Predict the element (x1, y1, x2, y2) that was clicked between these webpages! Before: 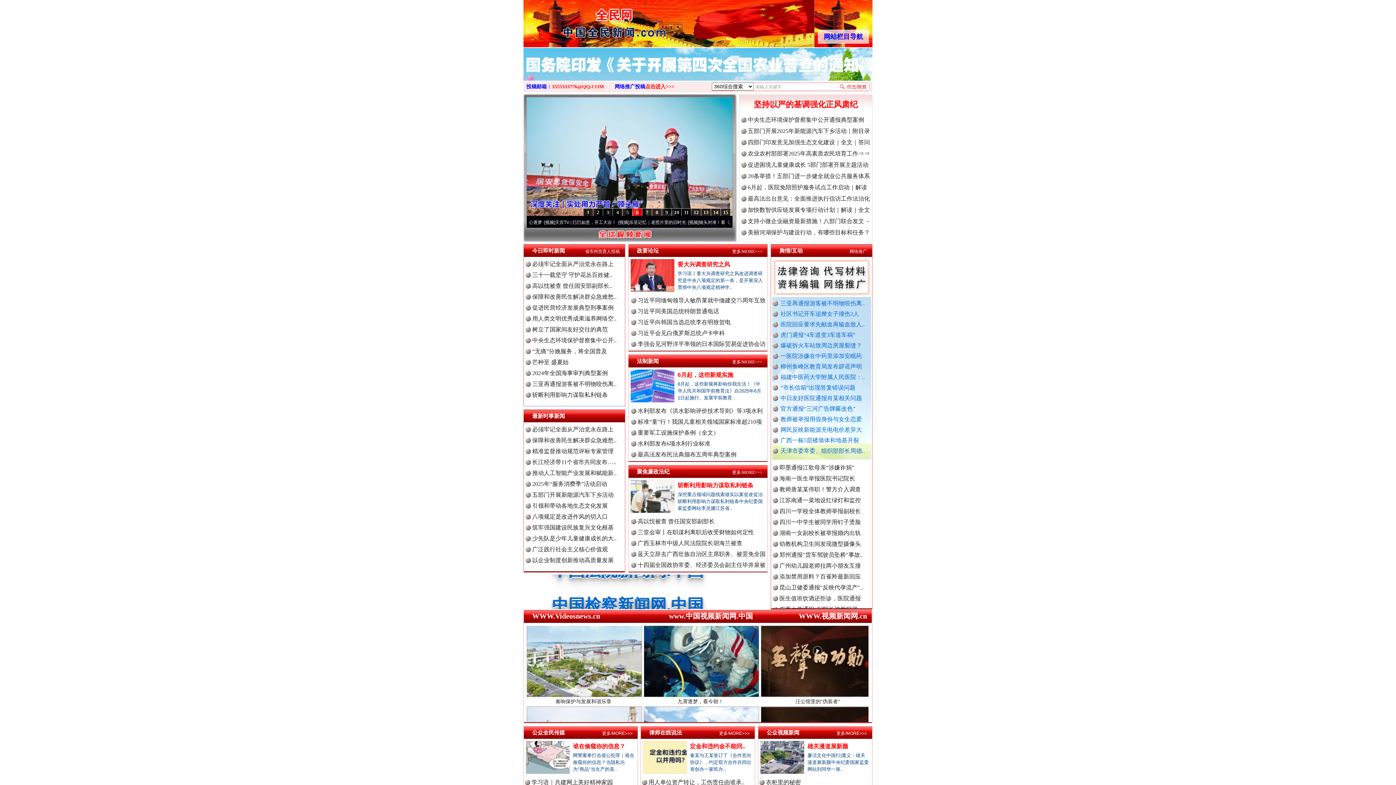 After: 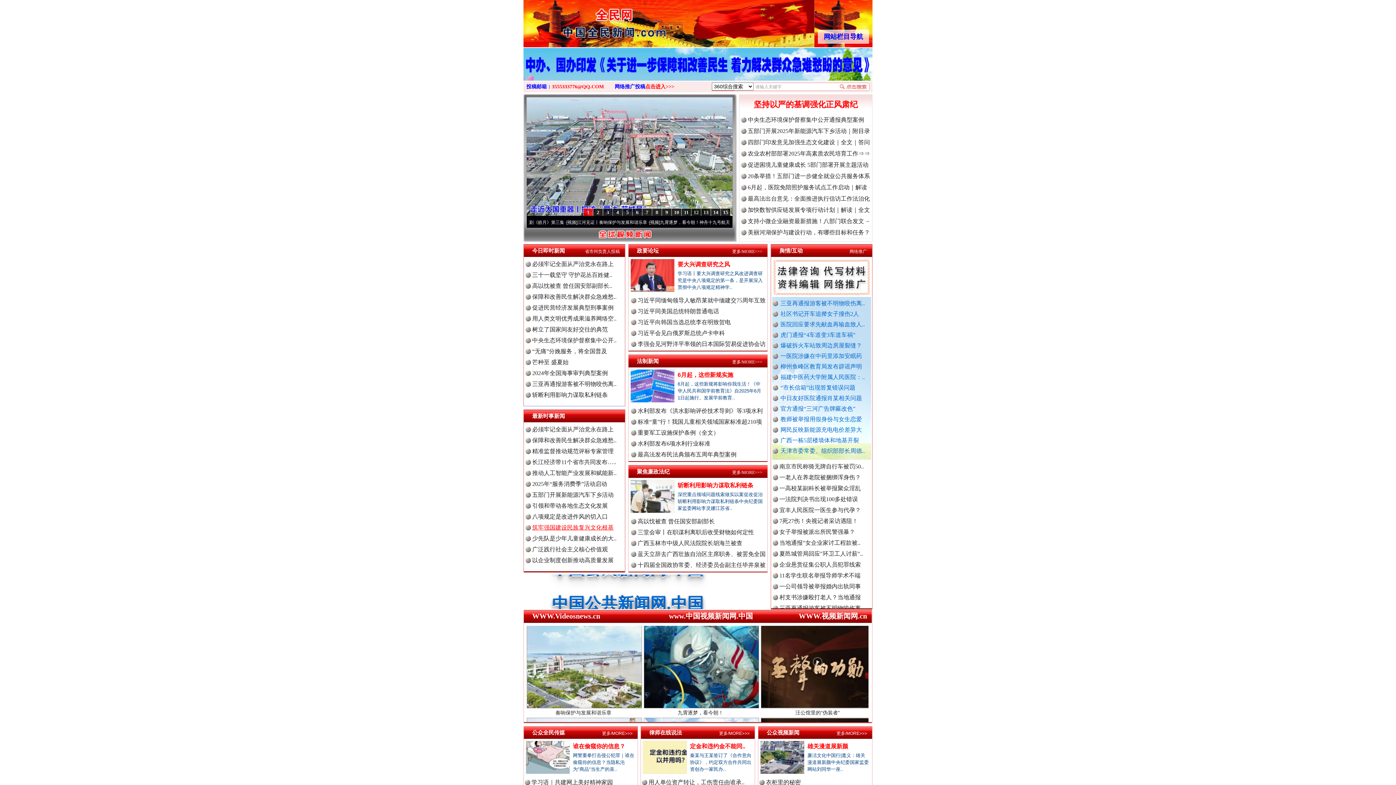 Action: label: 筑牢强国建设民族复兴文化根基 bbox: (532, 524, 613, 530)